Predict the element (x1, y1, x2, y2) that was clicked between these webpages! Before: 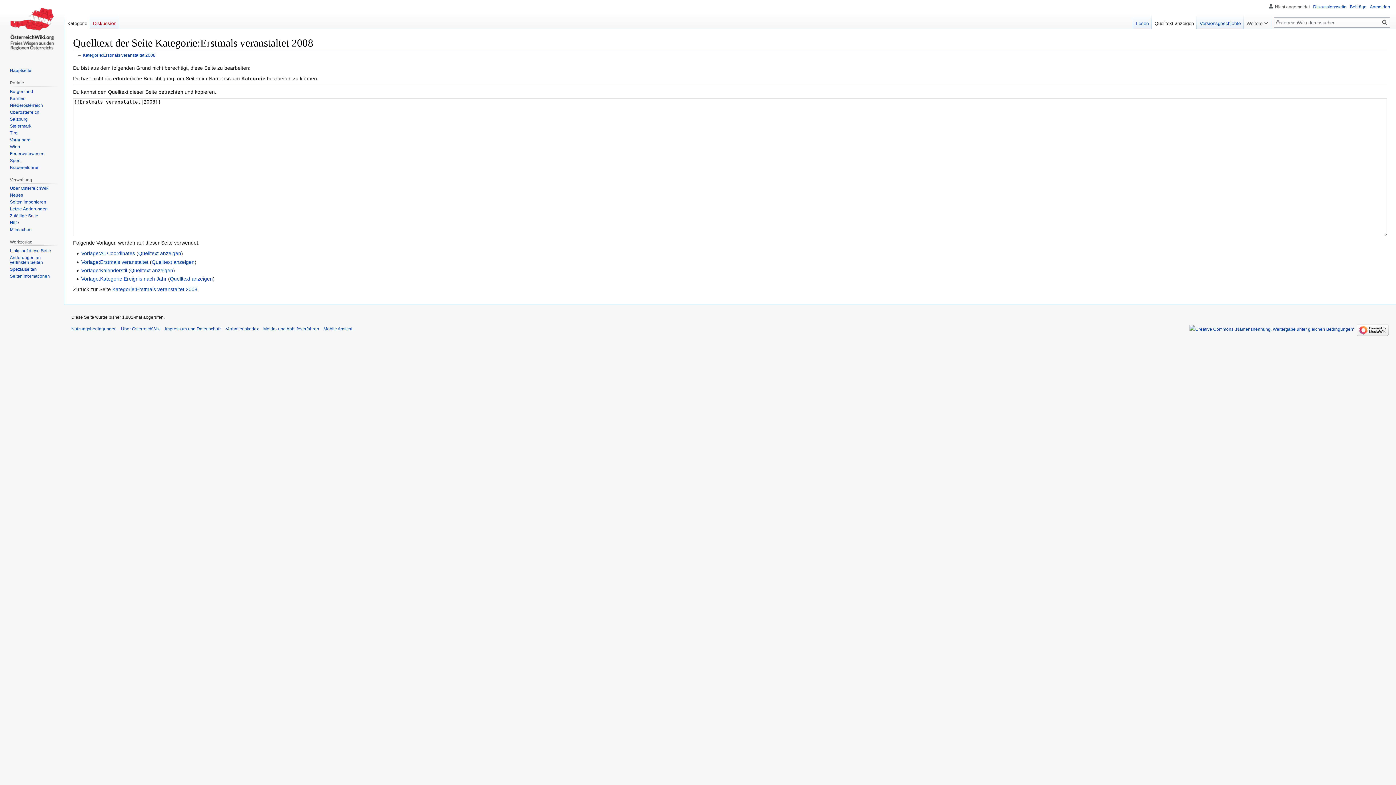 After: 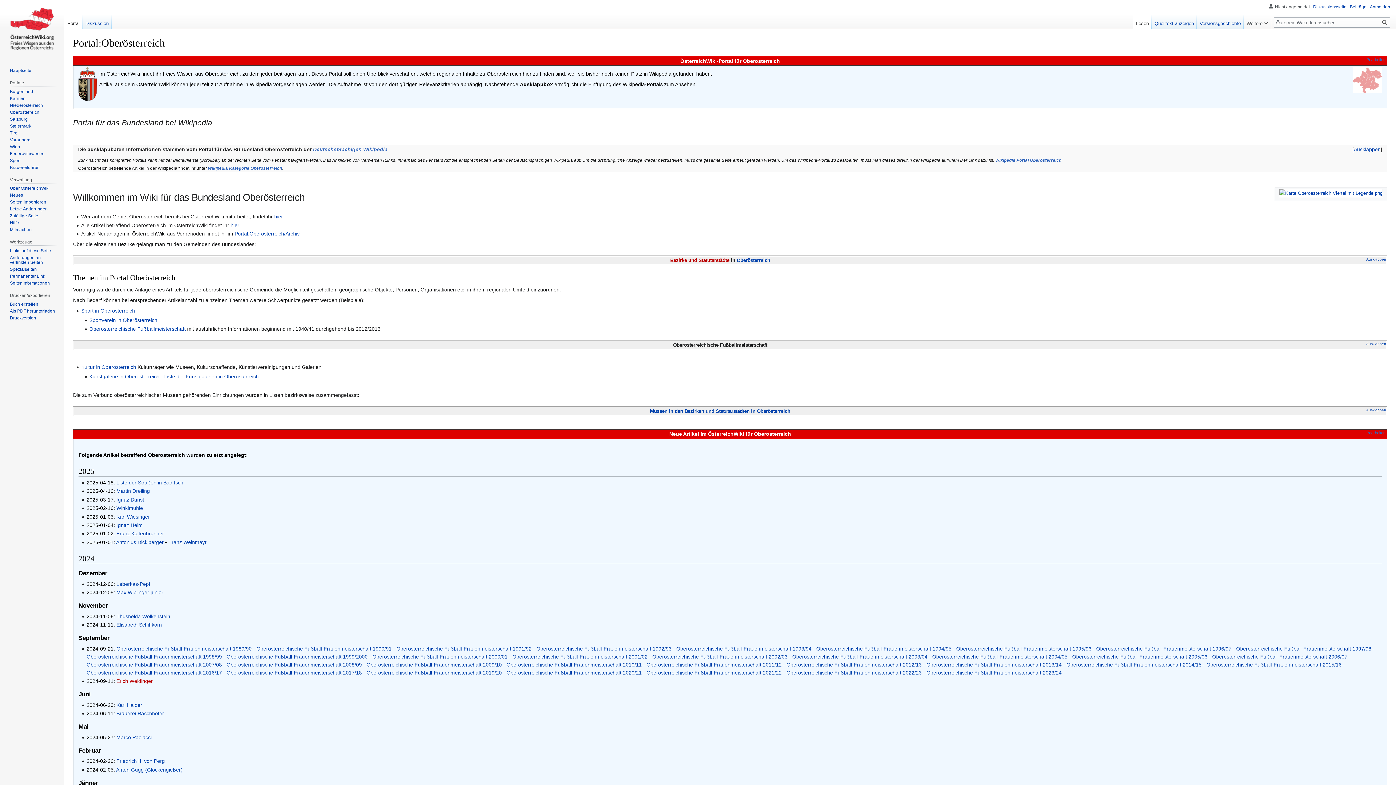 Action: label: Oberösterreich bbox: (9, 109, 39, 114)